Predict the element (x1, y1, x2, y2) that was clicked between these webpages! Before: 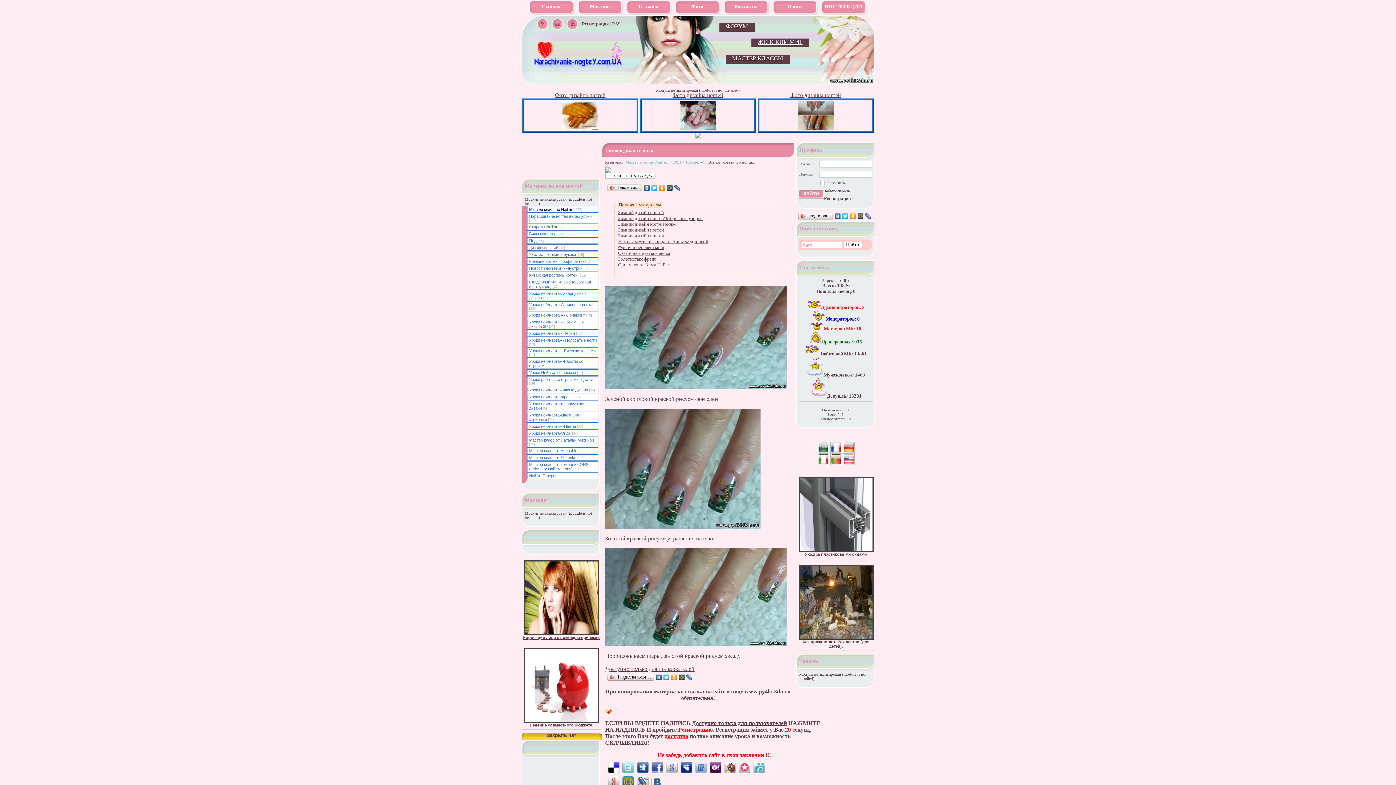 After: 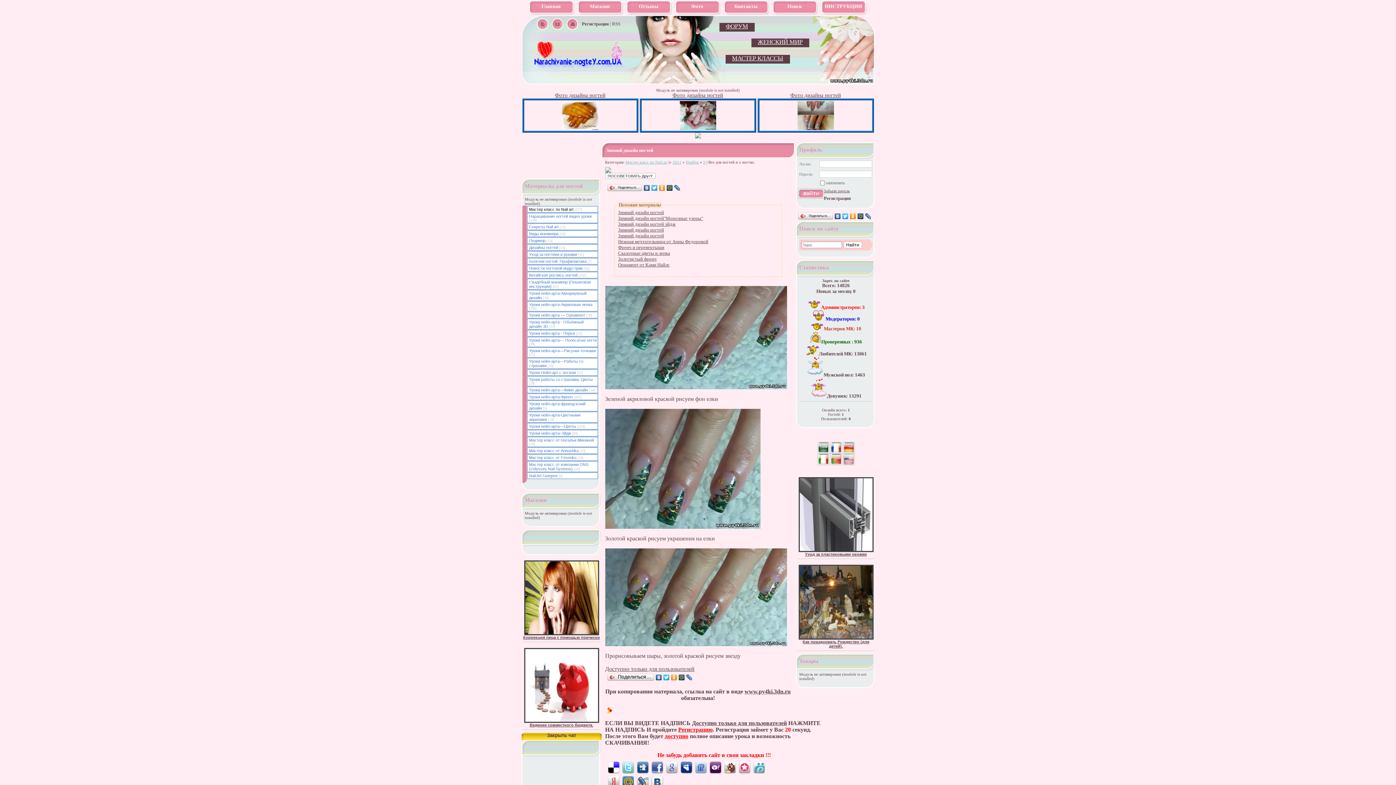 Action: bbox: (693, 765, 708, 769)